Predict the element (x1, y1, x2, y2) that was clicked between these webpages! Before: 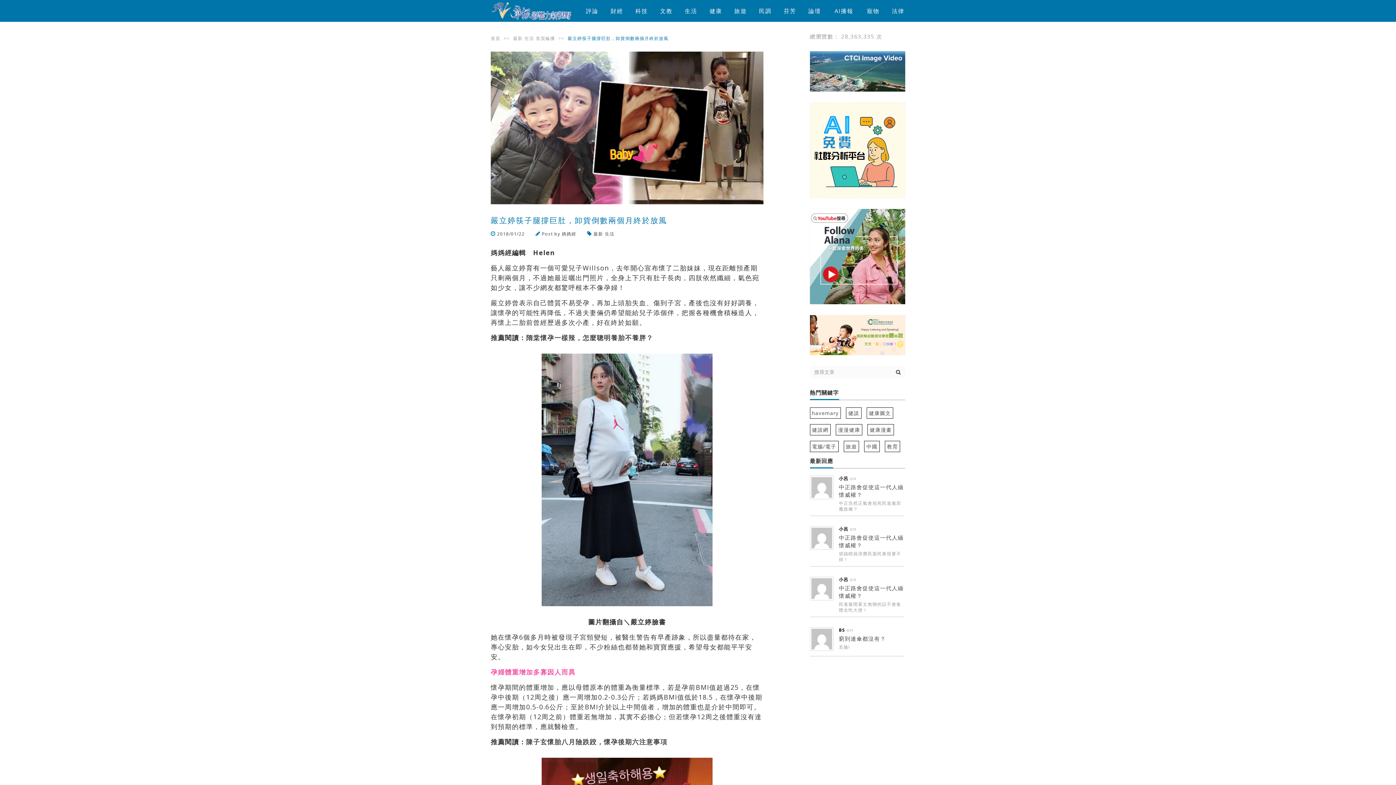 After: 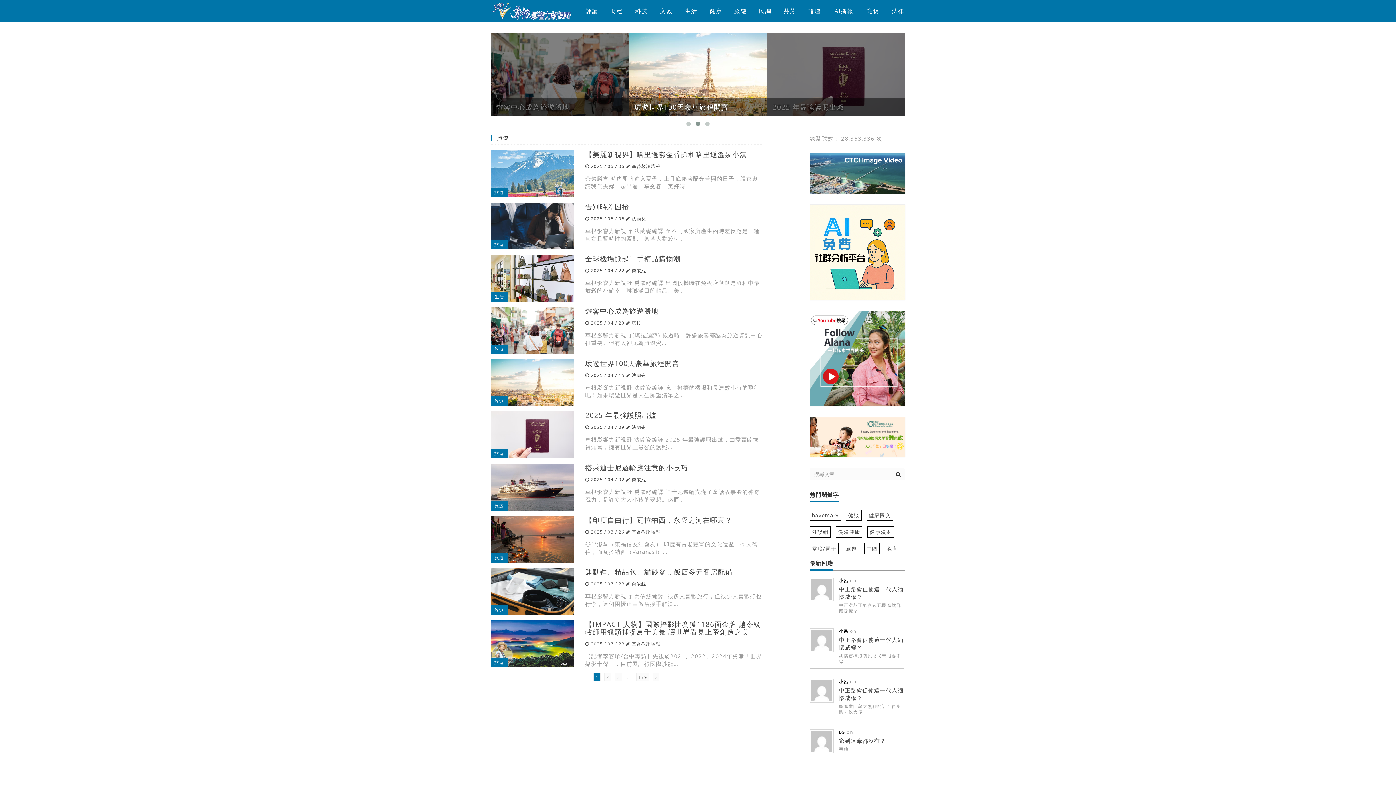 Action: bbox: (728, 0, 753, 21) label: 旅遊